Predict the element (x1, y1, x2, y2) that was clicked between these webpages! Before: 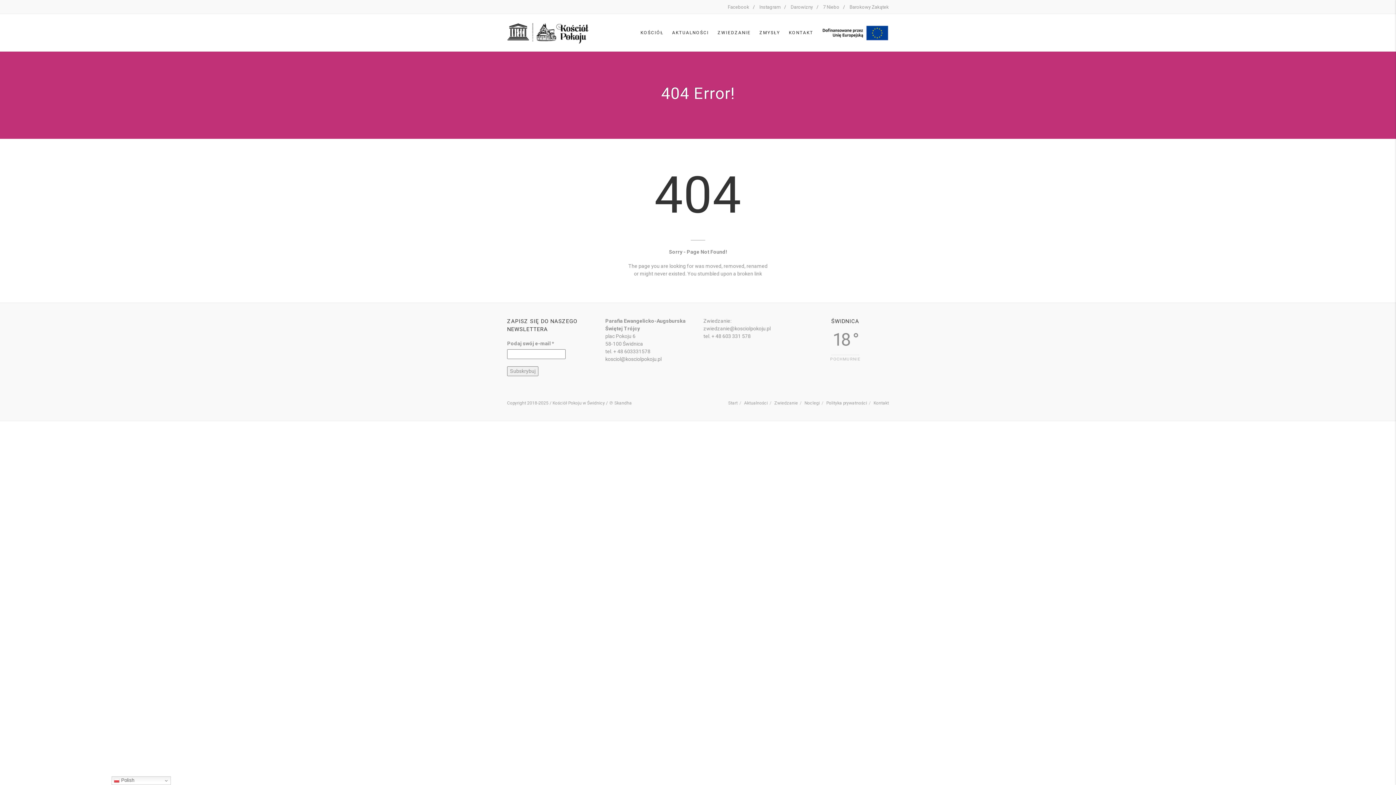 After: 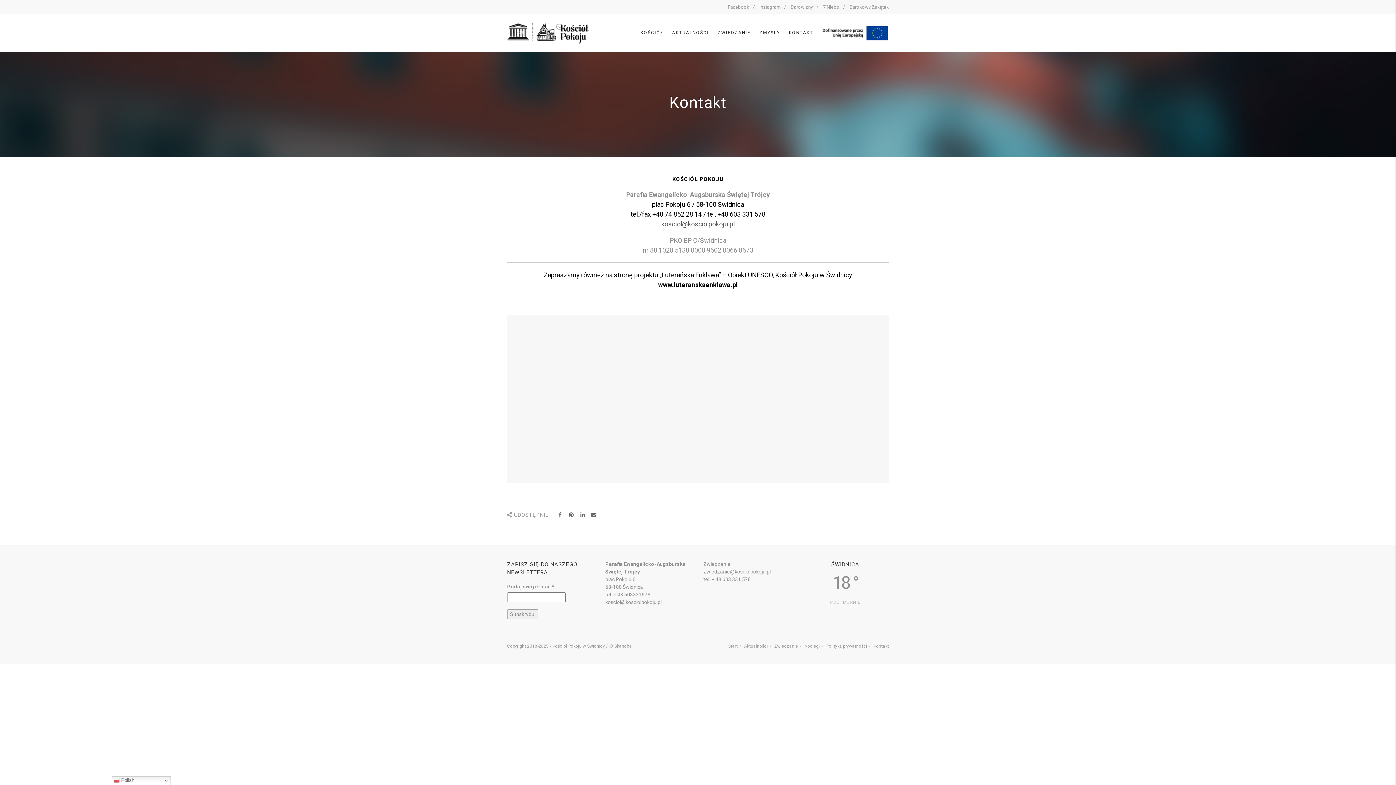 Action: label: KONTAKT bbox: (784, 14, 817, 51)